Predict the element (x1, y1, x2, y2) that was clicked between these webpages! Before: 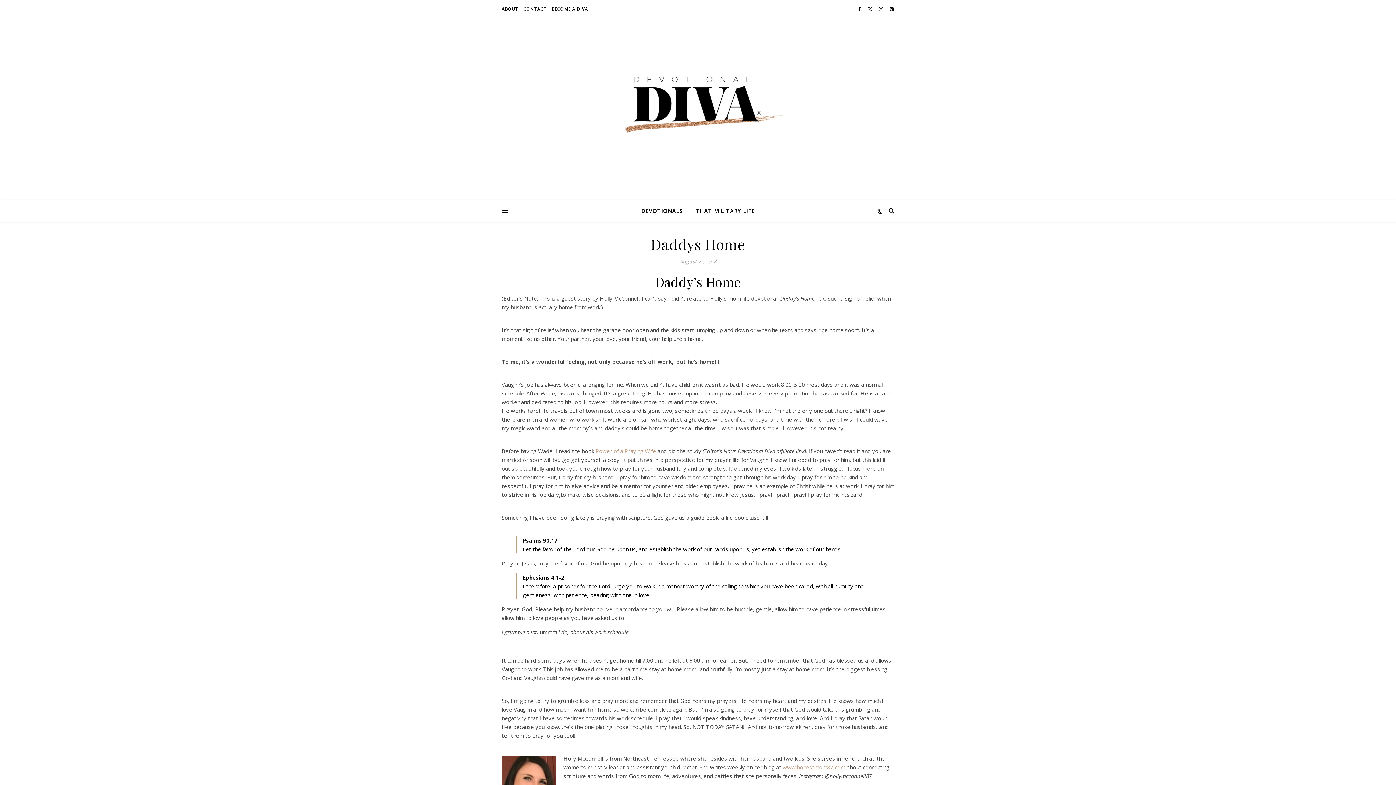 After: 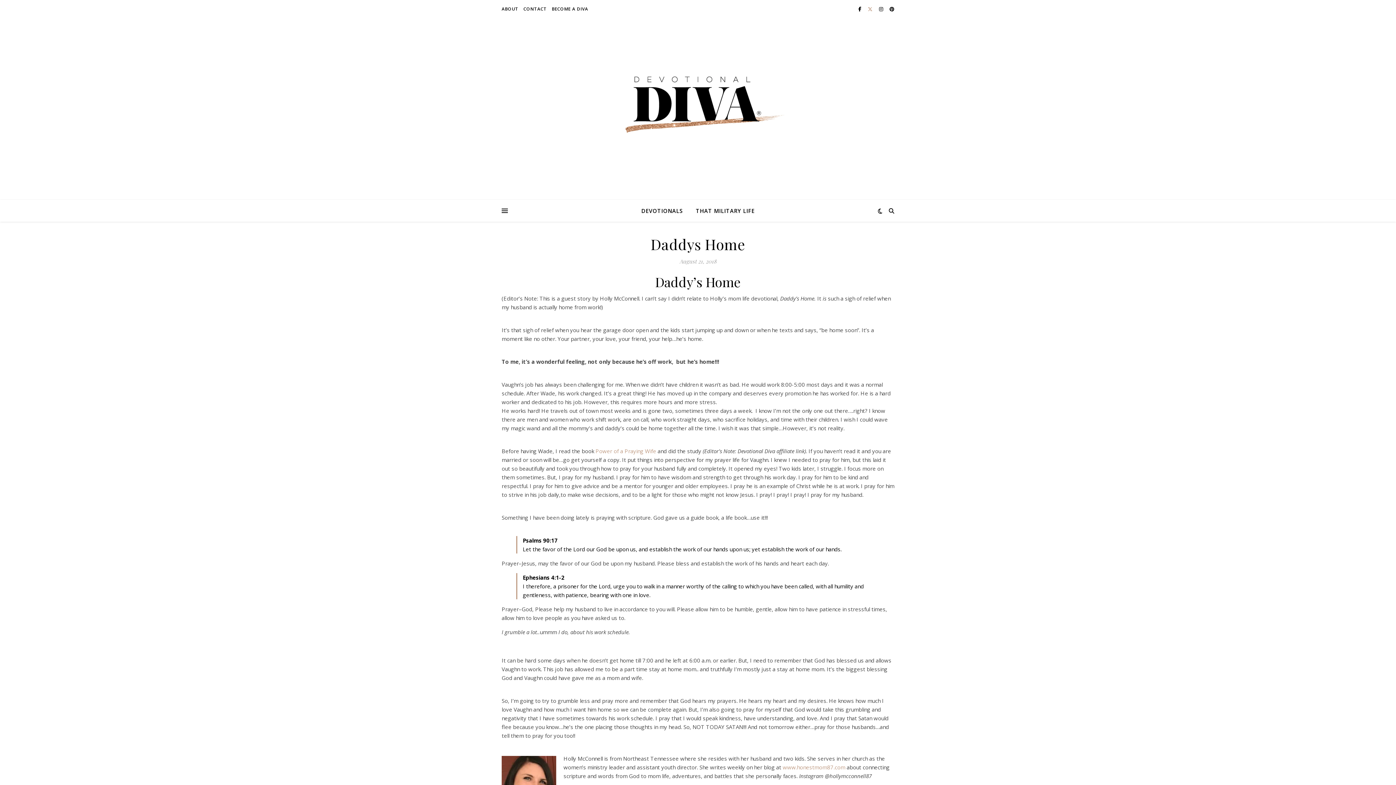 Action: bbox: (868, 5, 873, 12) label:  